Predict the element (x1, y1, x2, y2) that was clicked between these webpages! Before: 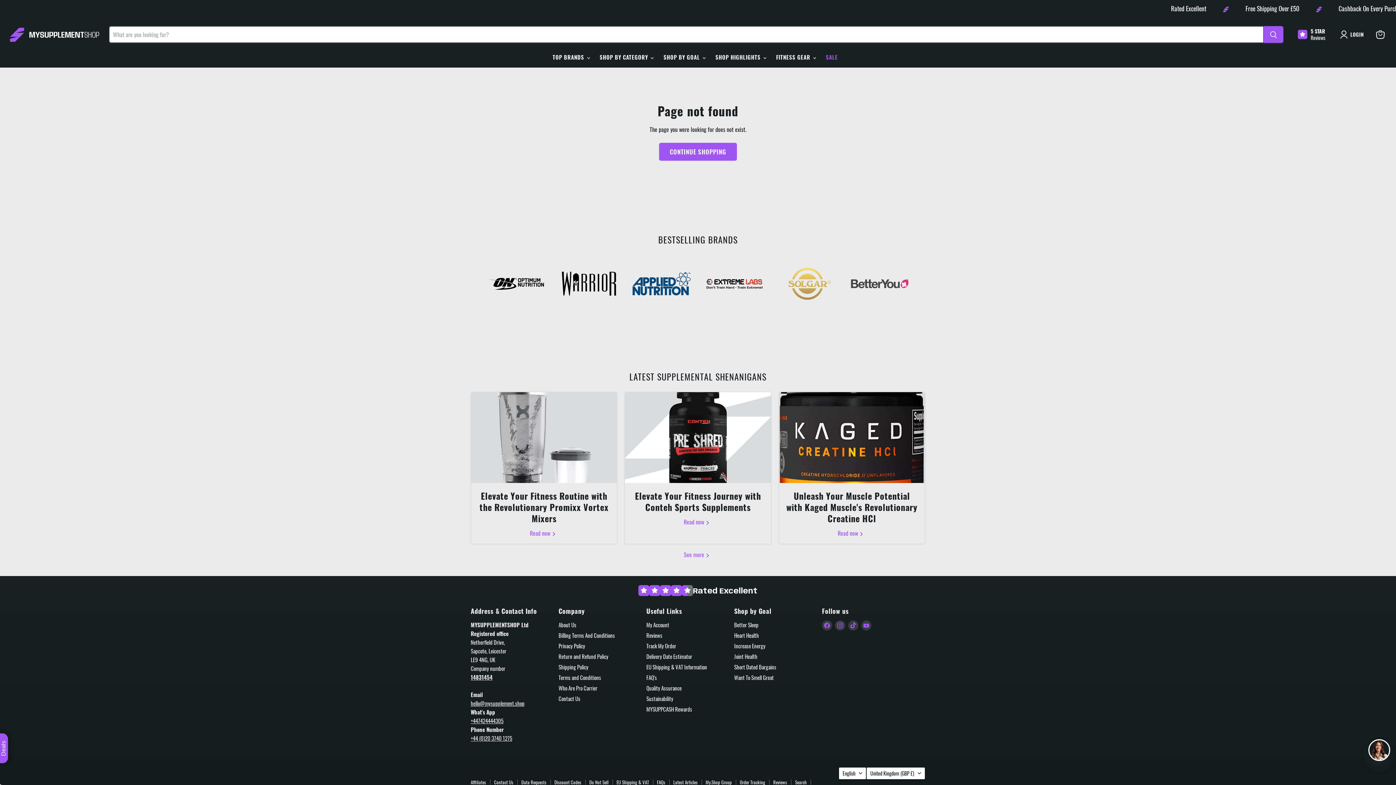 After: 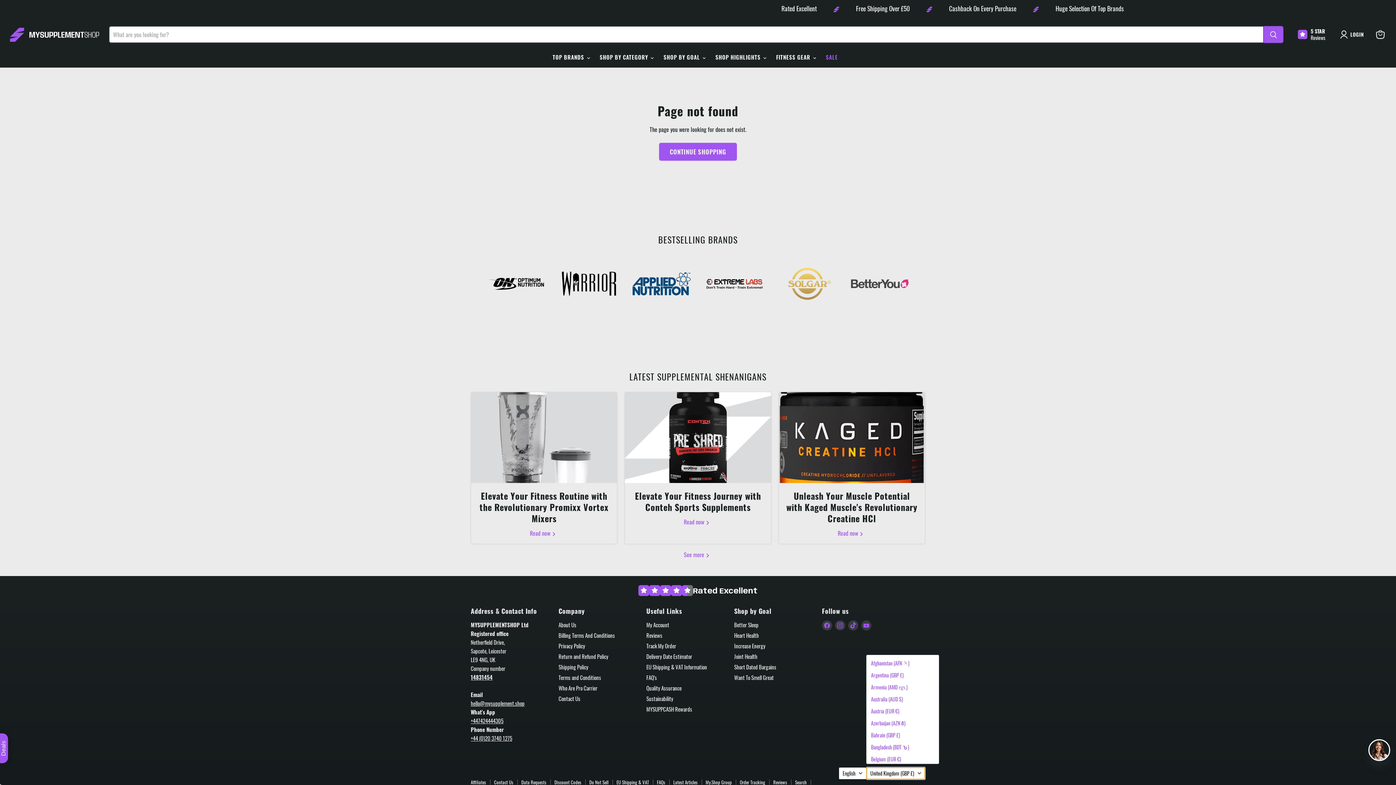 Action: bbox: (866, 767, 925, 779) label: United Kingdom (GBP £)